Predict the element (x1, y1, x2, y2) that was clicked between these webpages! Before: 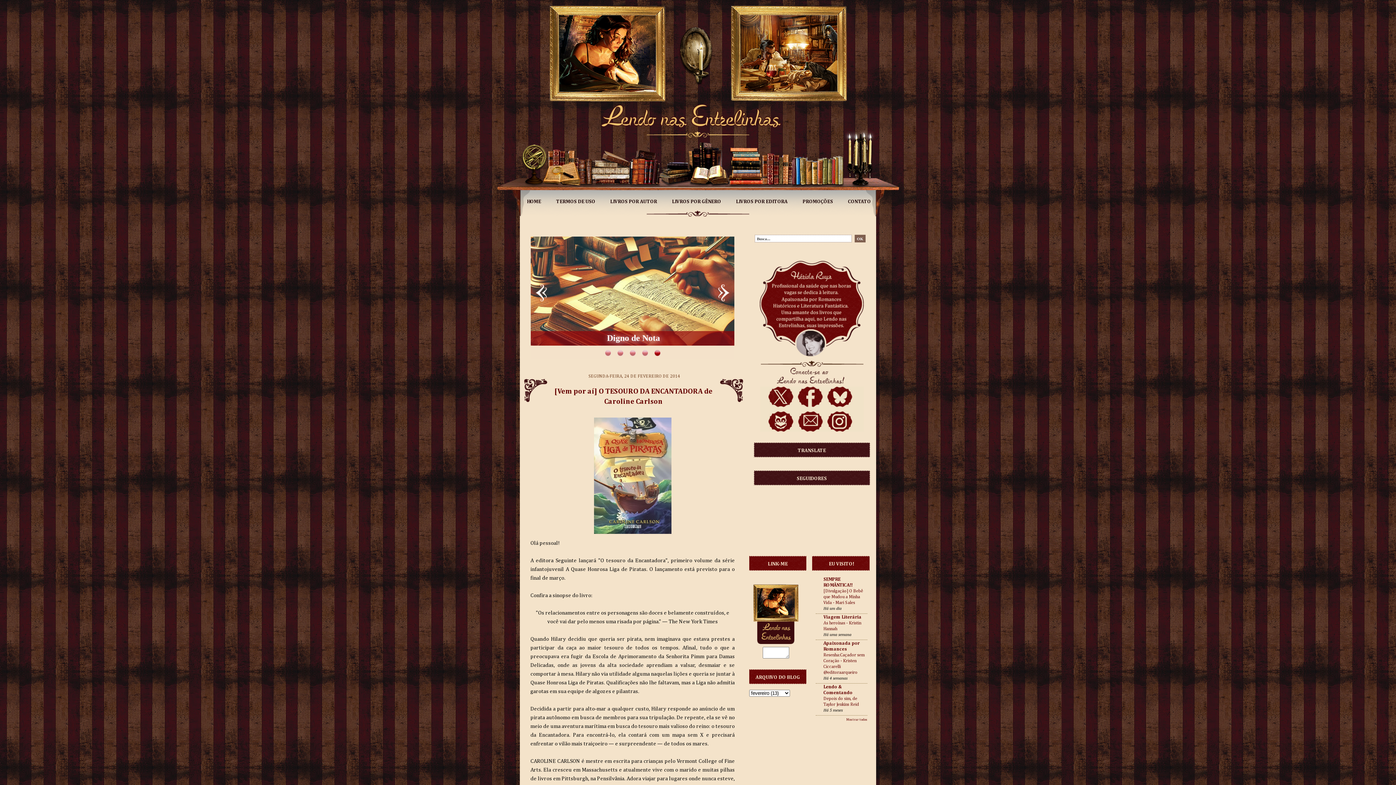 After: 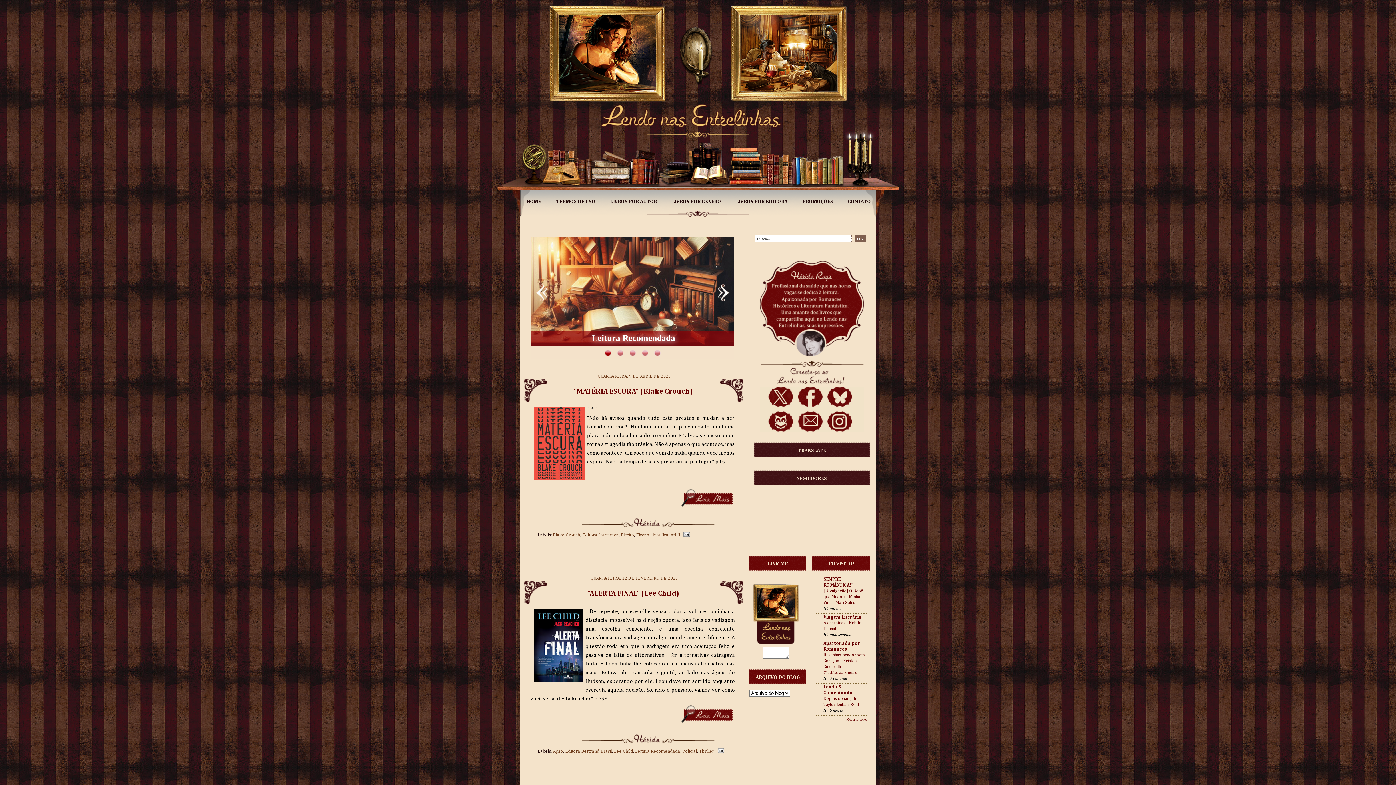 Action: bbox: (520, 0, 876, 129)